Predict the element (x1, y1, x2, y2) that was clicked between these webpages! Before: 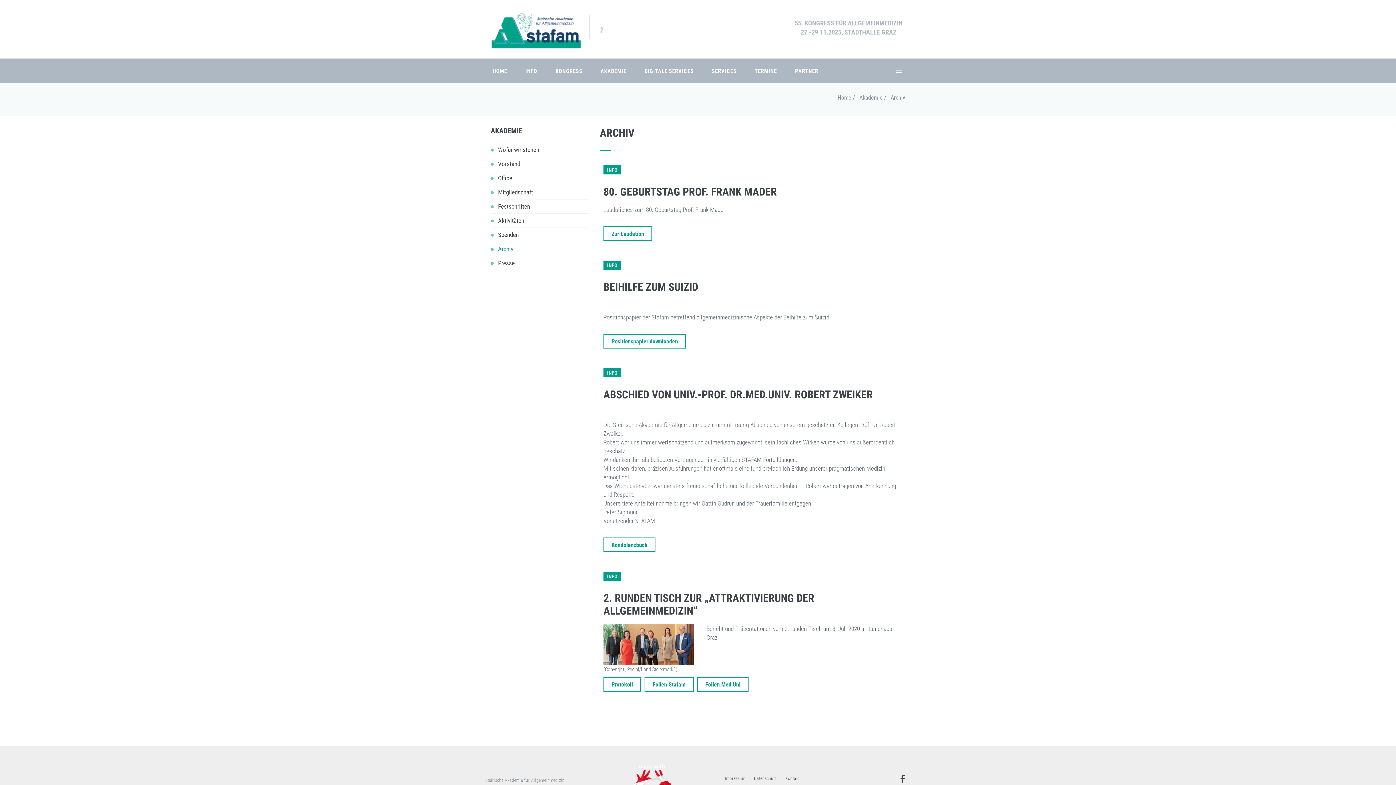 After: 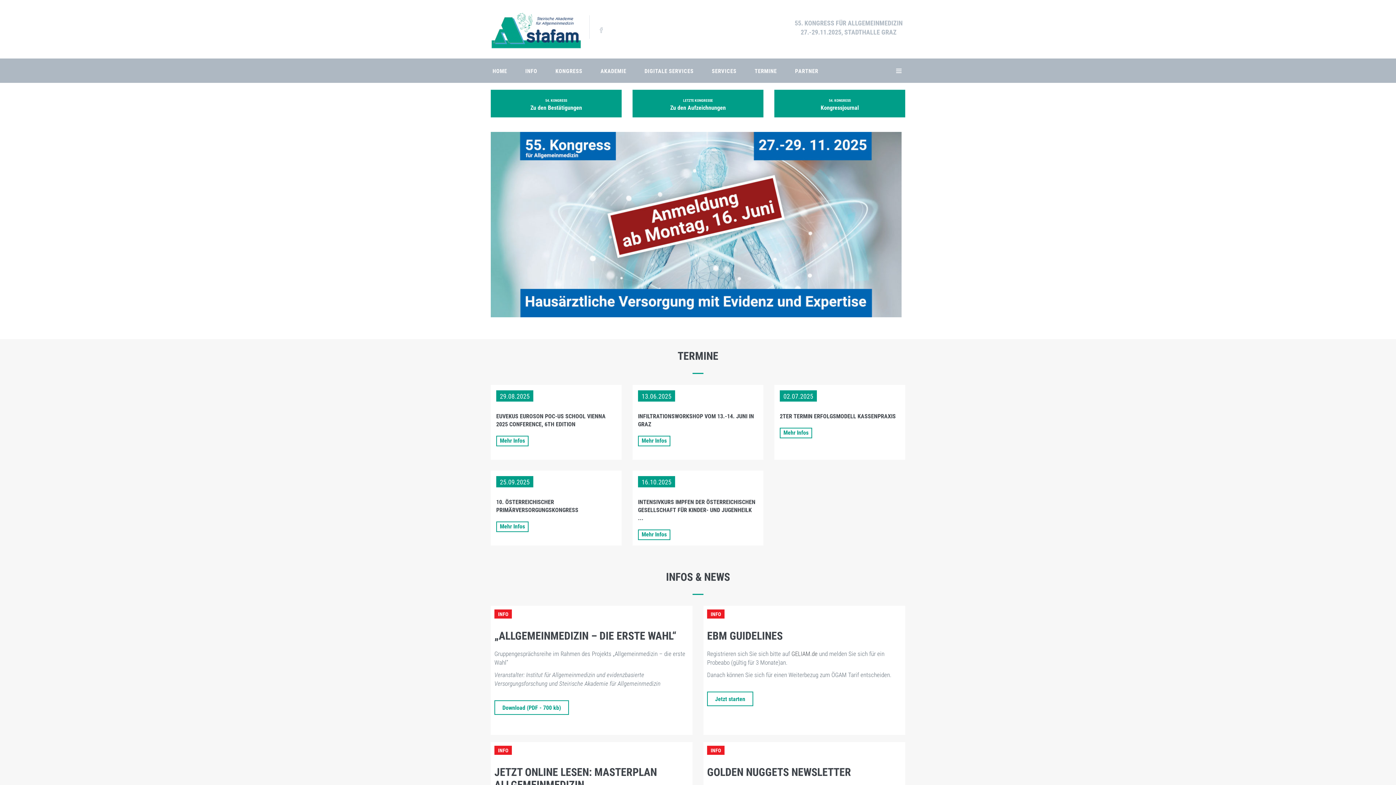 Action: bbox: (490, 58, 516, 82) label: HOME